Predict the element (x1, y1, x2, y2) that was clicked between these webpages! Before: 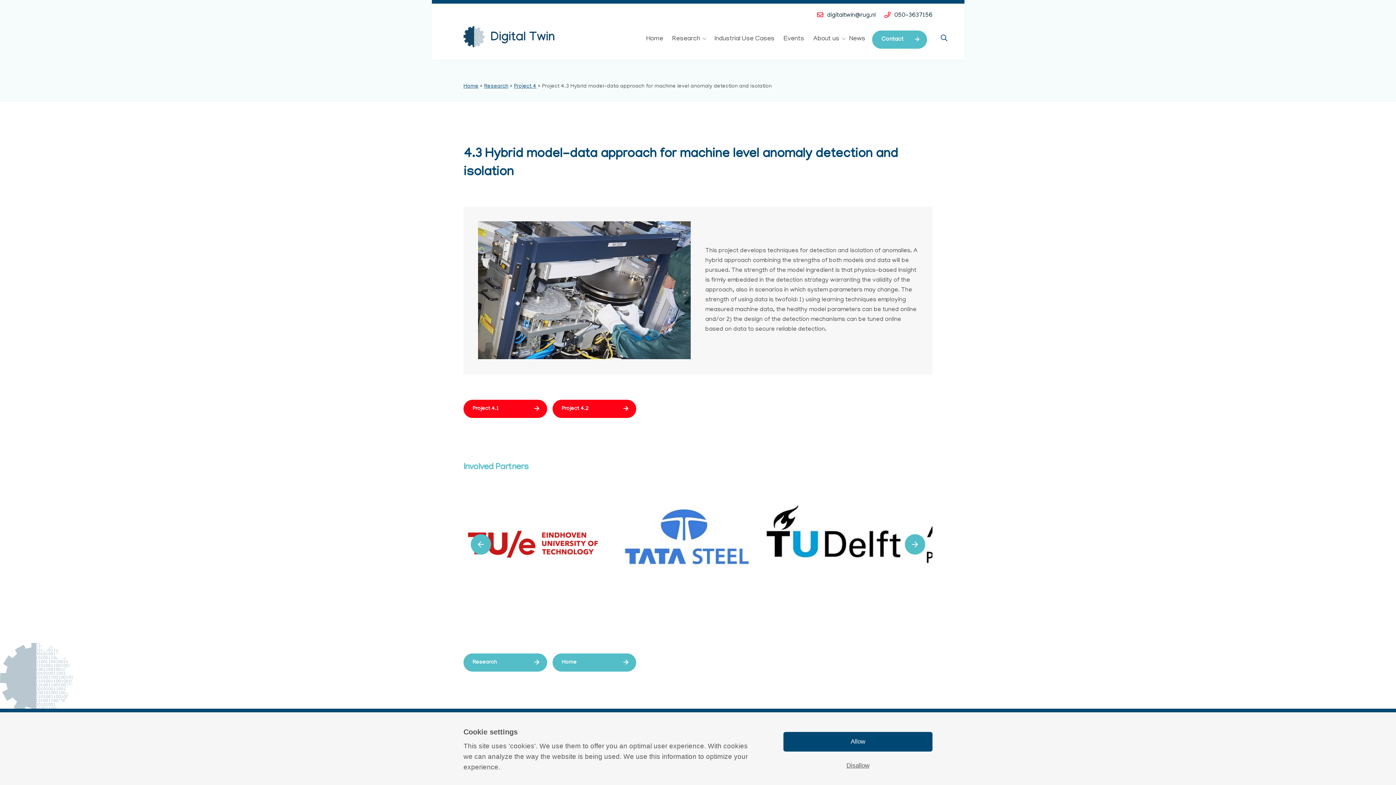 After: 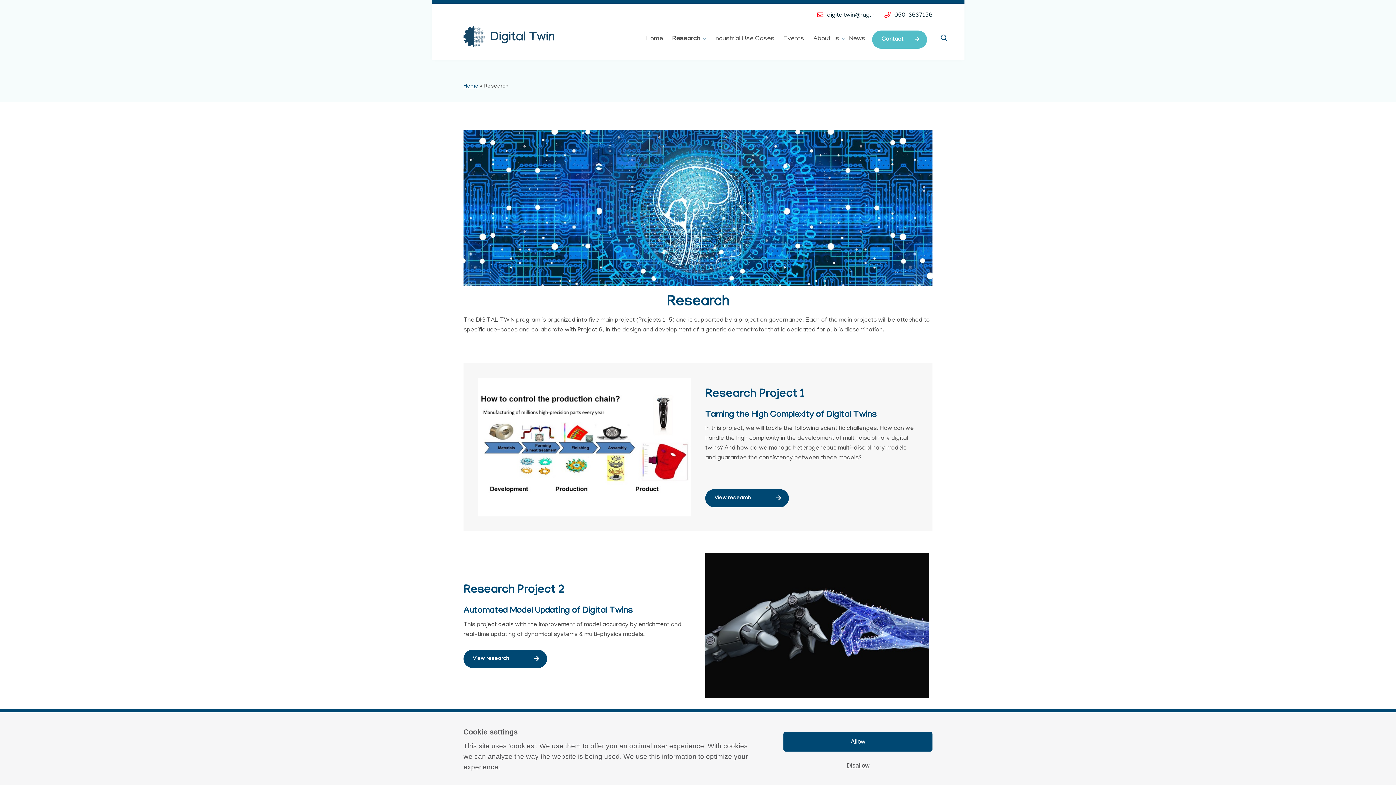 Action: label: Research bbox: (463, 653, 547, 671)